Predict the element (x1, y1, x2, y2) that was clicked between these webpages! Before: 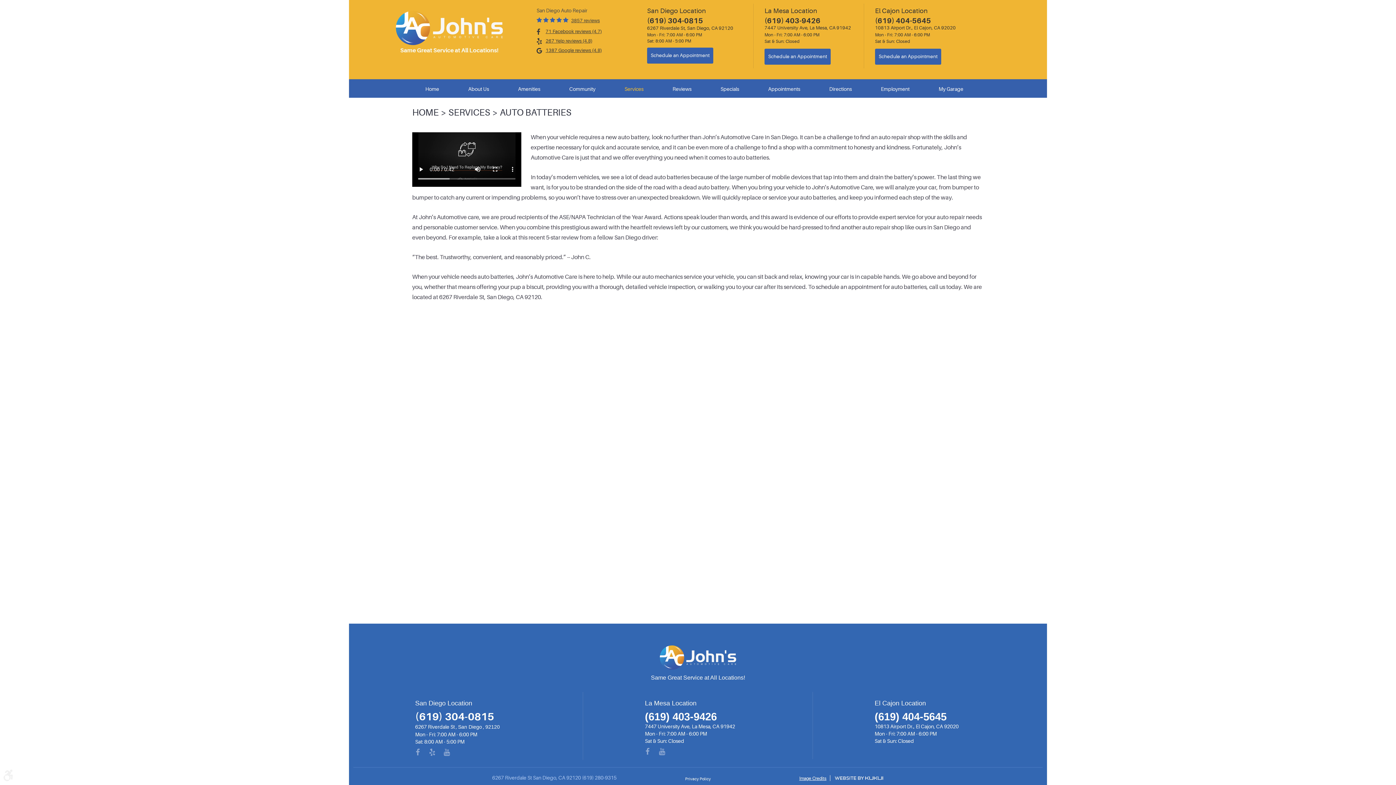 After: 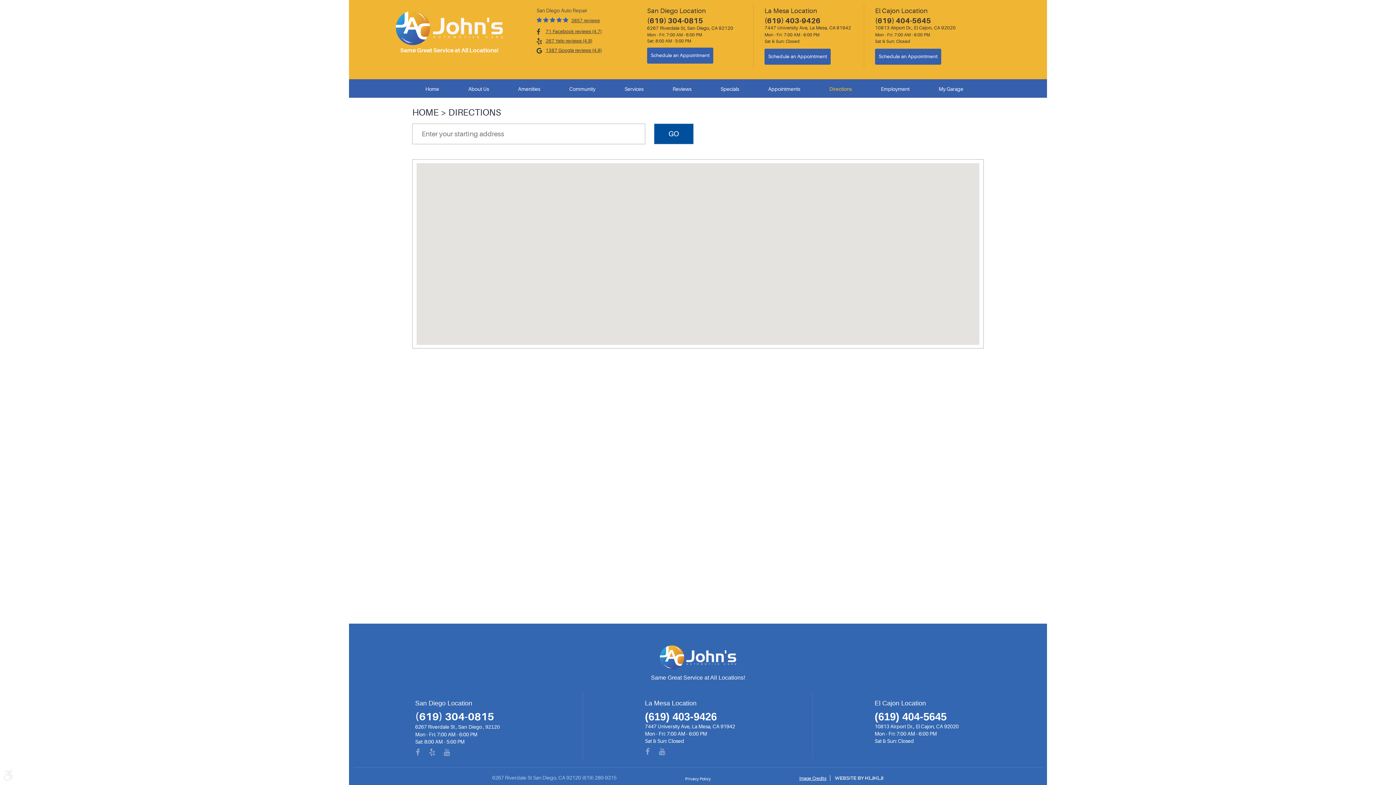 Action: label: 6267 Riverdale St, San Diego, CA 92120 bbox: (647, 24, 733, 30)